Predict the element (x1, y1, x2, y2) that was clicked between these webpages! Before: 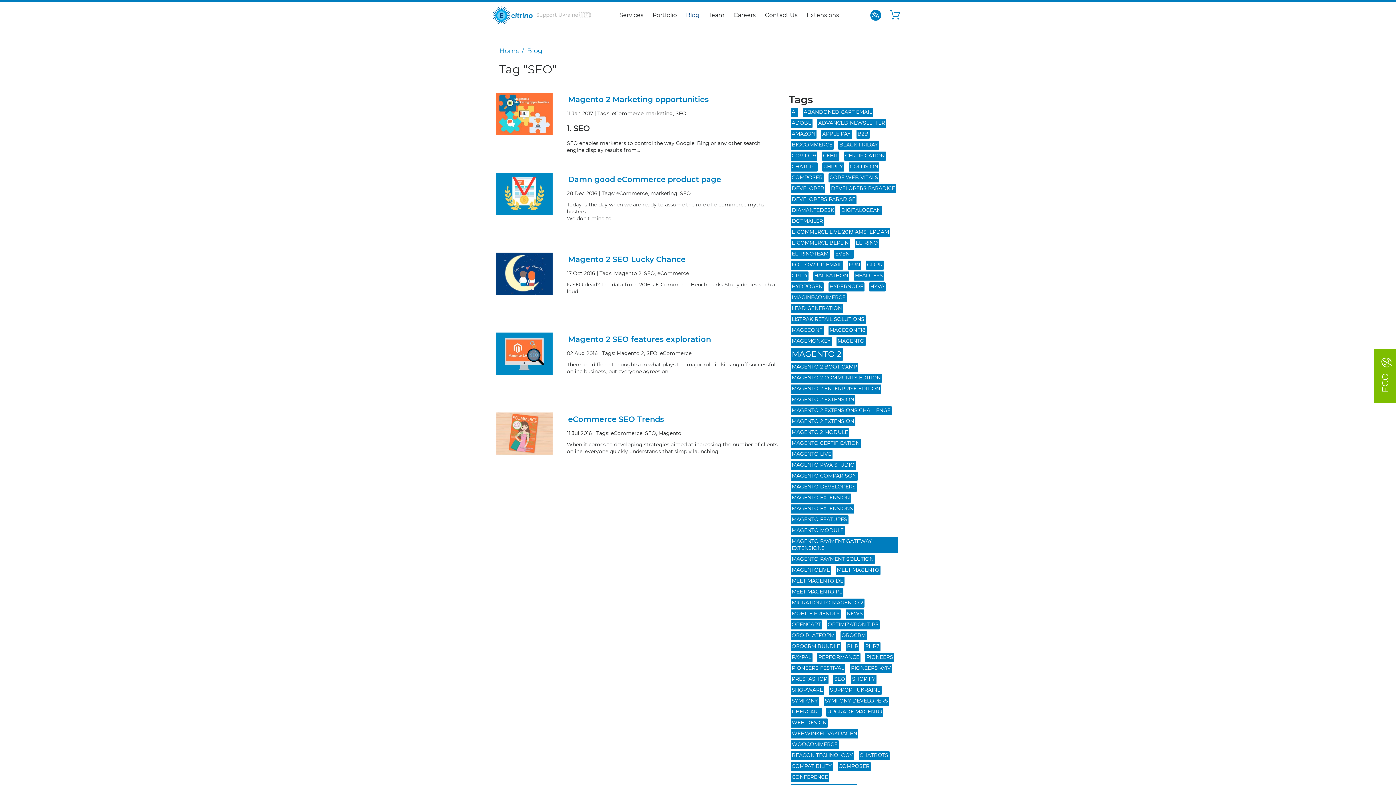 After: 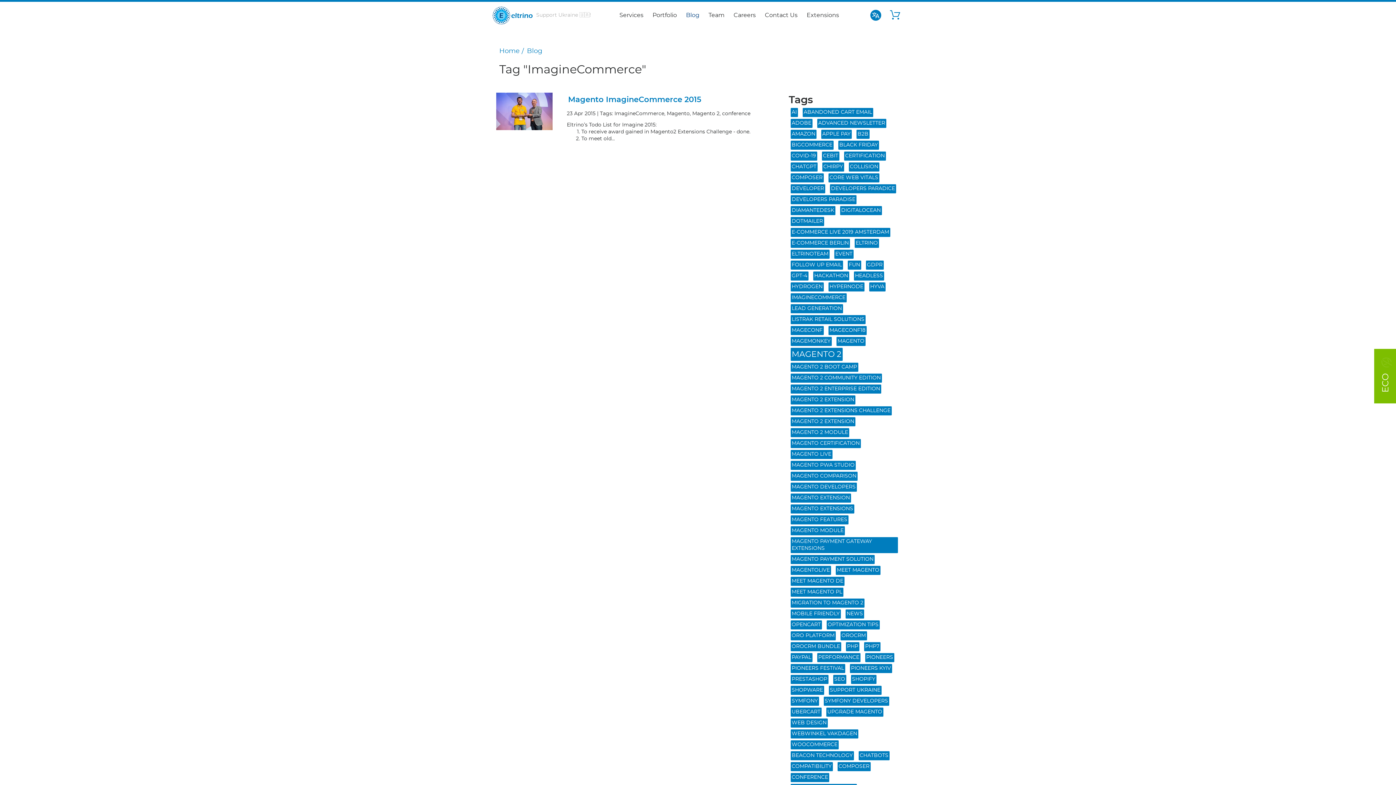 Action: bbox: (790, 293, 846, 302) label: IMAGINECOMMERCE